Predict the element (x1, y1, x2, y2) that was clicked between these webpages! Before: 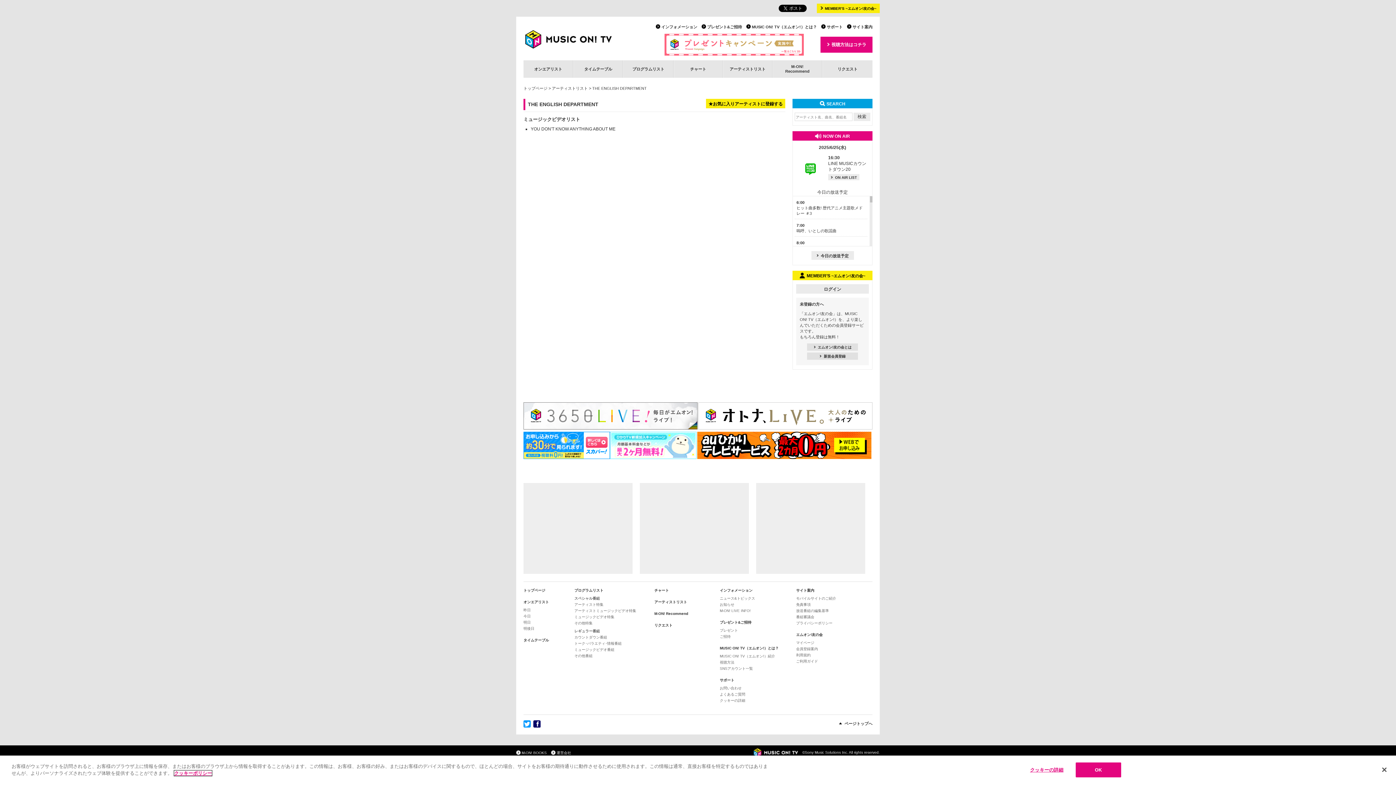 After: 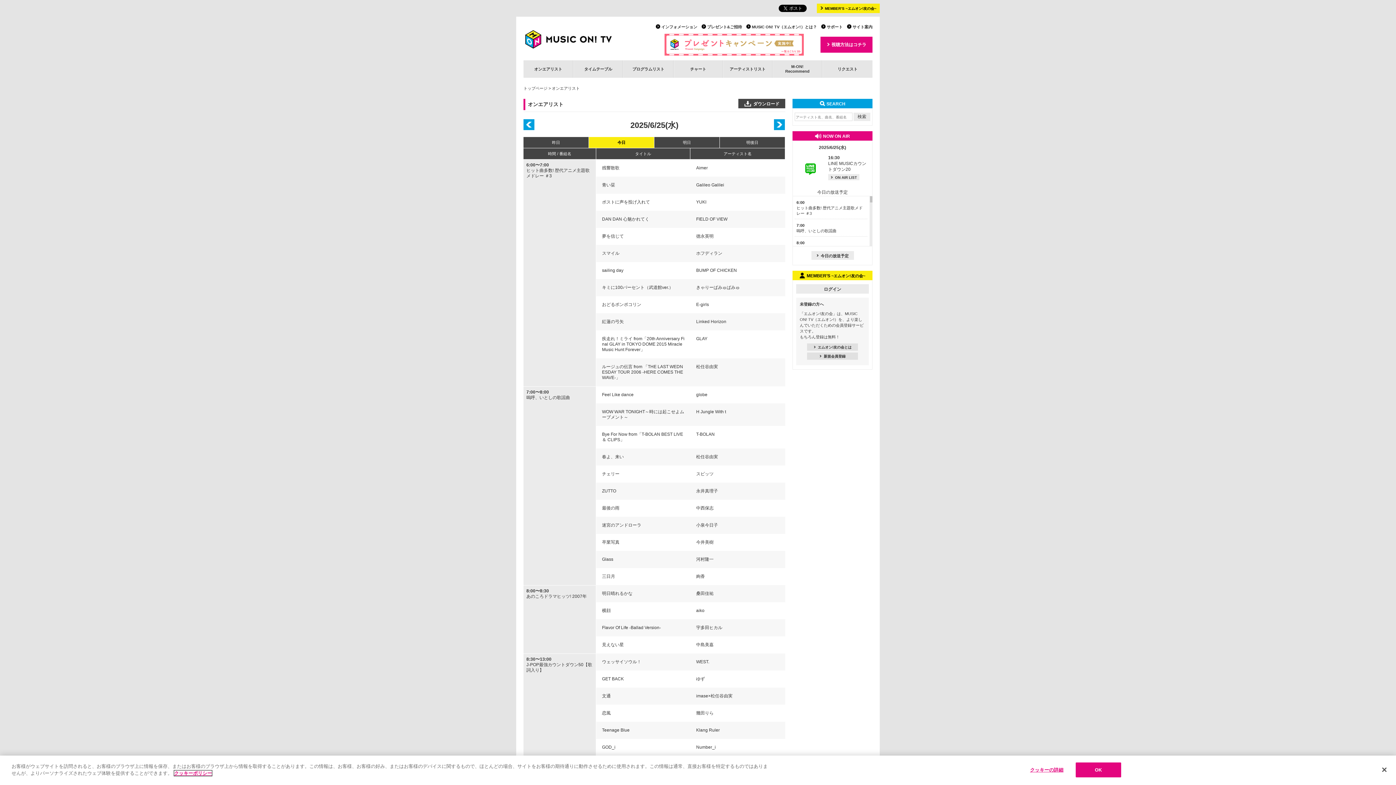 Action: bbox: (523, 60, 573, 77) label: オンエアリスト